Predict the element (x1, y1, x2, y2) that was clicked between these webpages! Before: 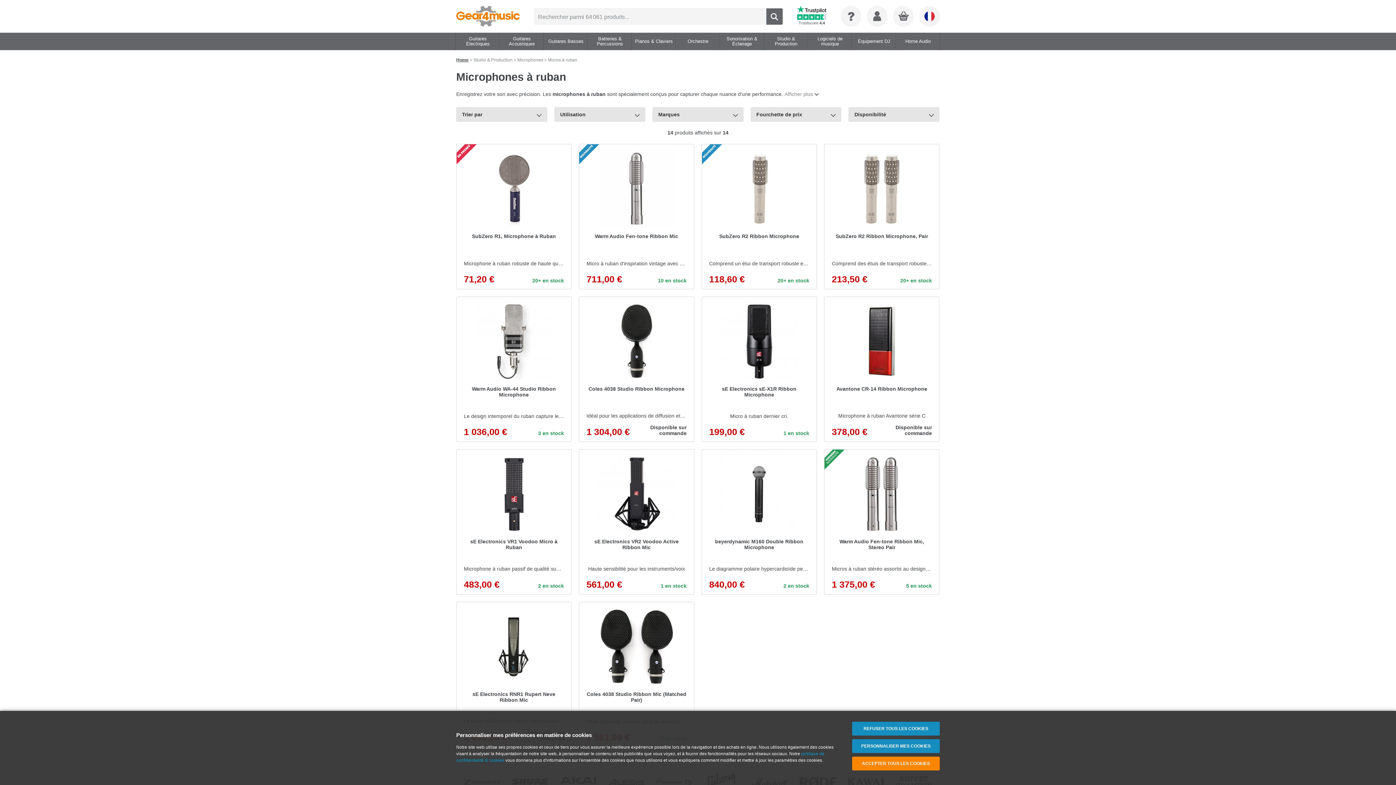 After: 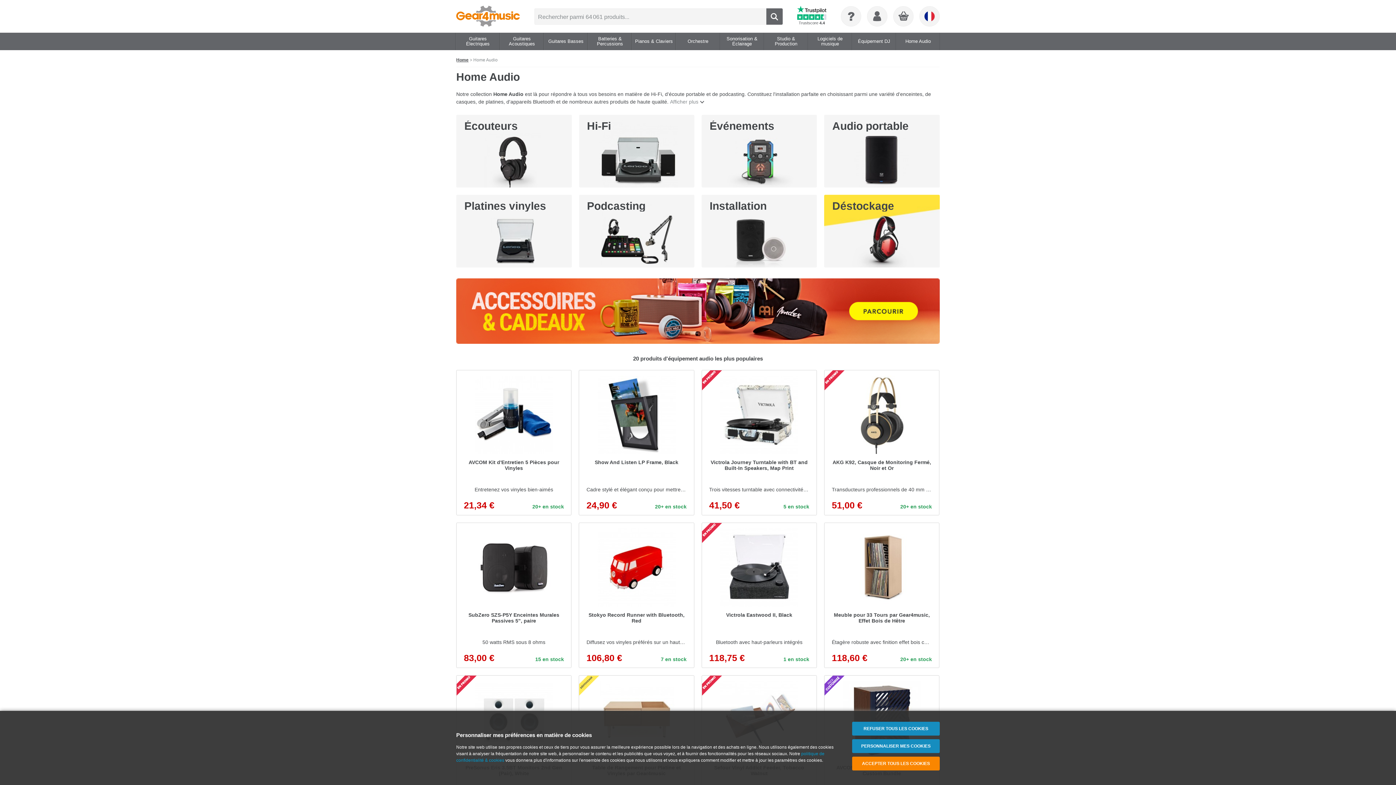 Action: bbox: (903, 32, 932, 50) label: Home Audio